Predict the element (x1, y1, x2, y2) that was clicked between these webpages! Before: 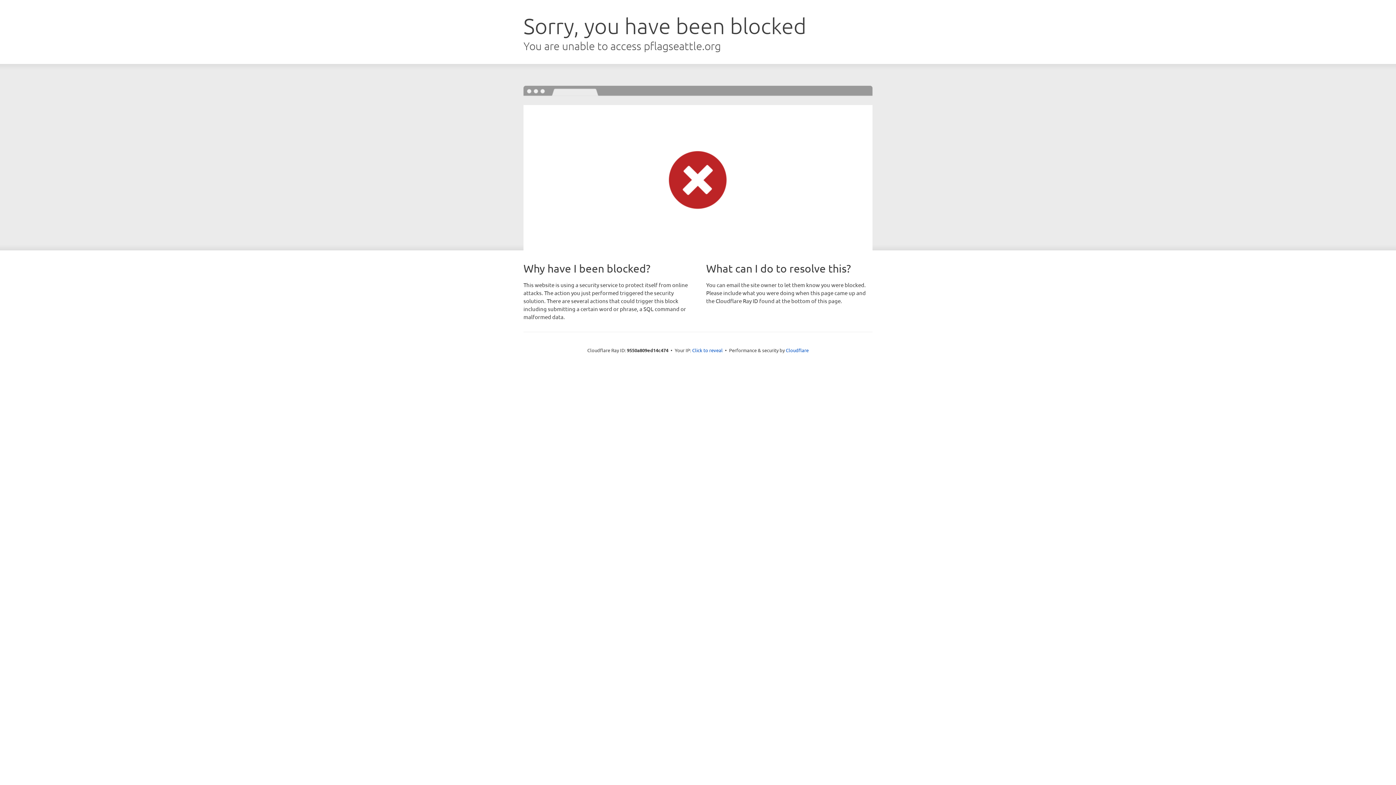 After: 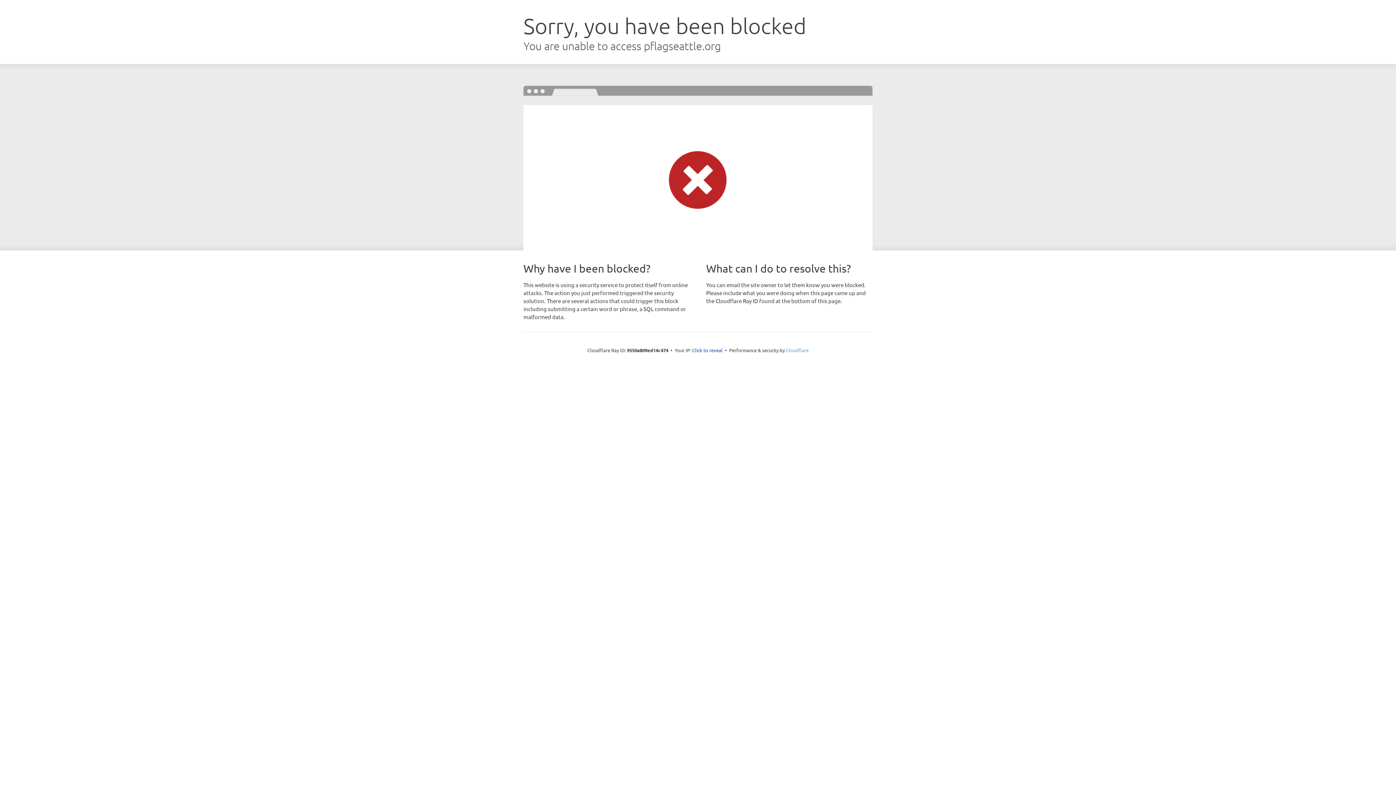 Action: label: Cloudflare bbox: (786, 347, 808, 353)